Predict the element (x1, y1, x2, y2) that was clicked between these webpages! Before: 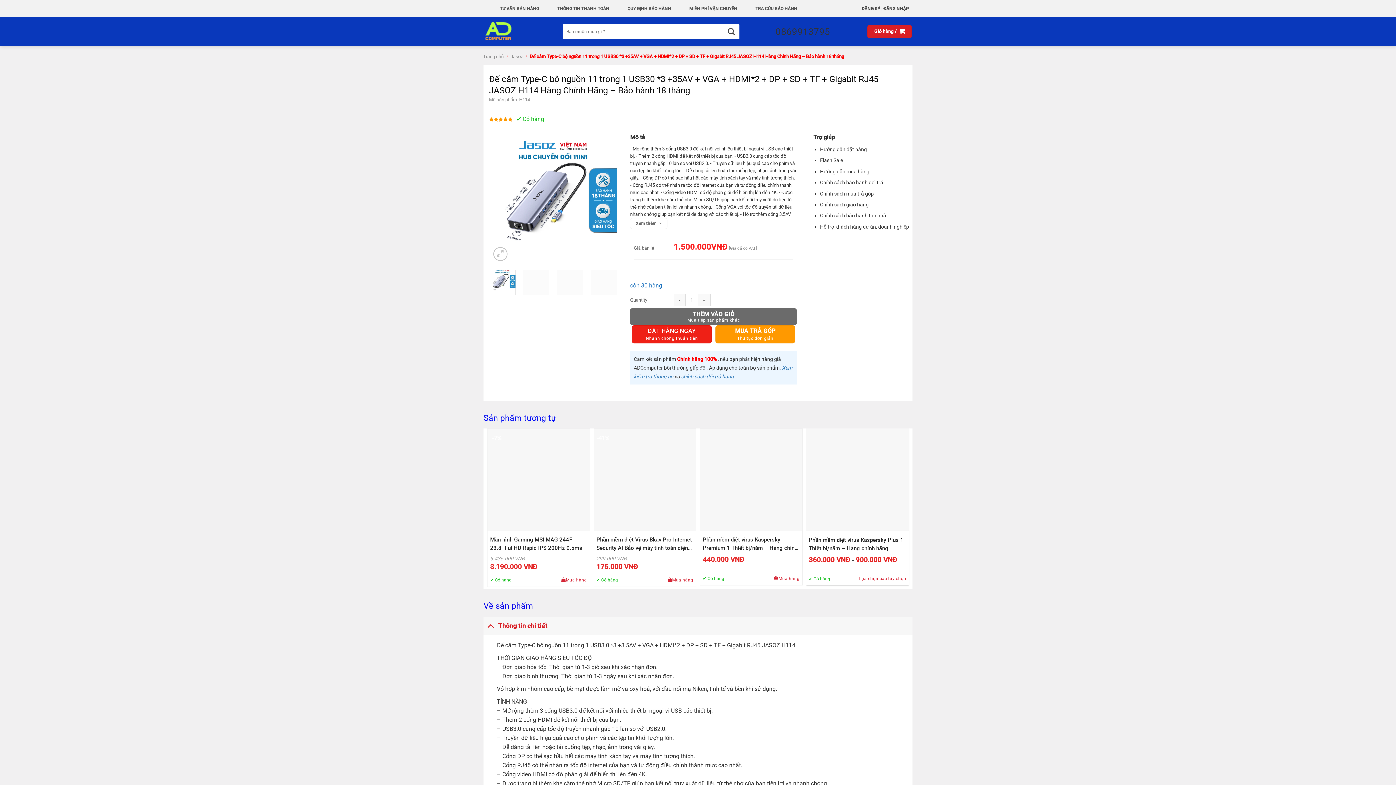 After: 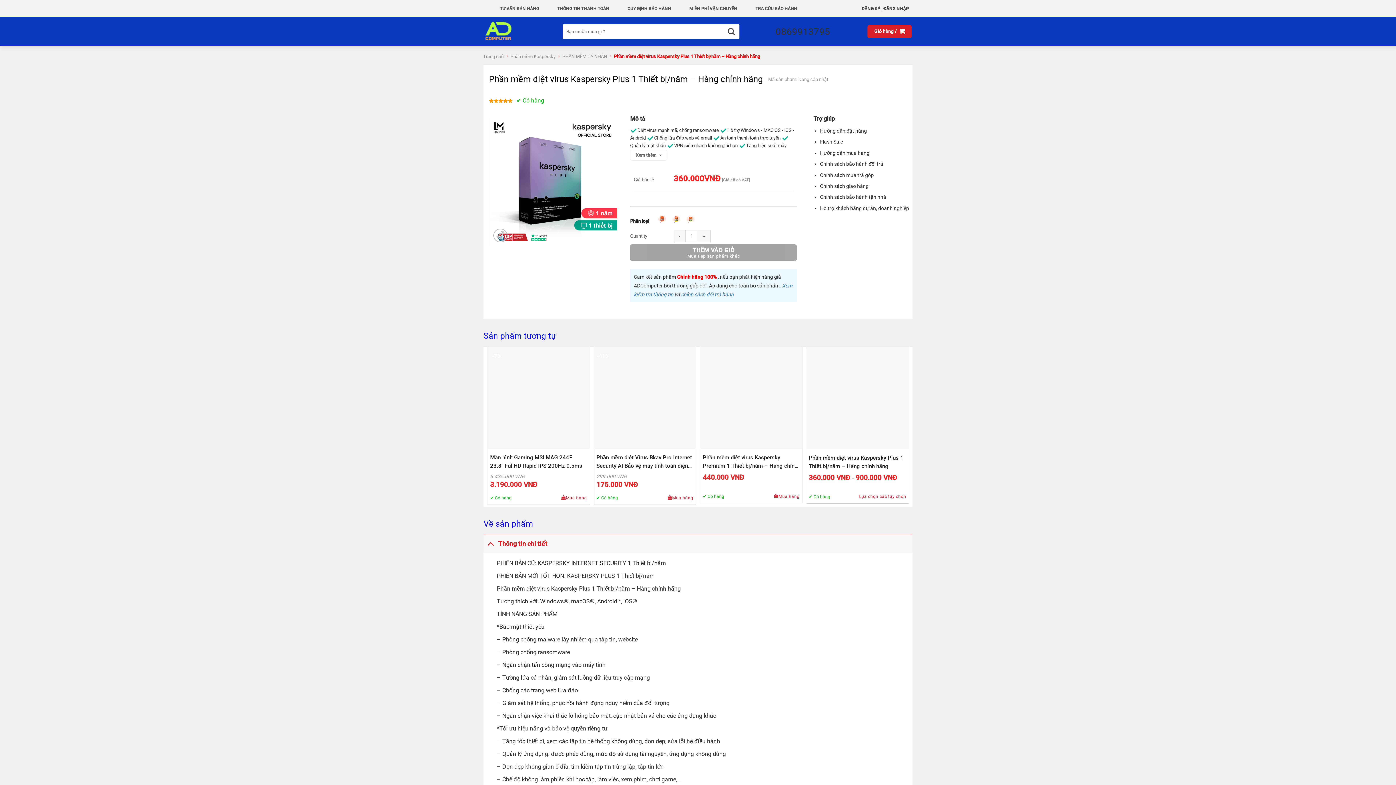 Action: label: Phần mềm diệt virus Kaspersky Plus 1 Thiết bị/năm – Hàng chính hãng bbox: (808, 536, 906, 553)